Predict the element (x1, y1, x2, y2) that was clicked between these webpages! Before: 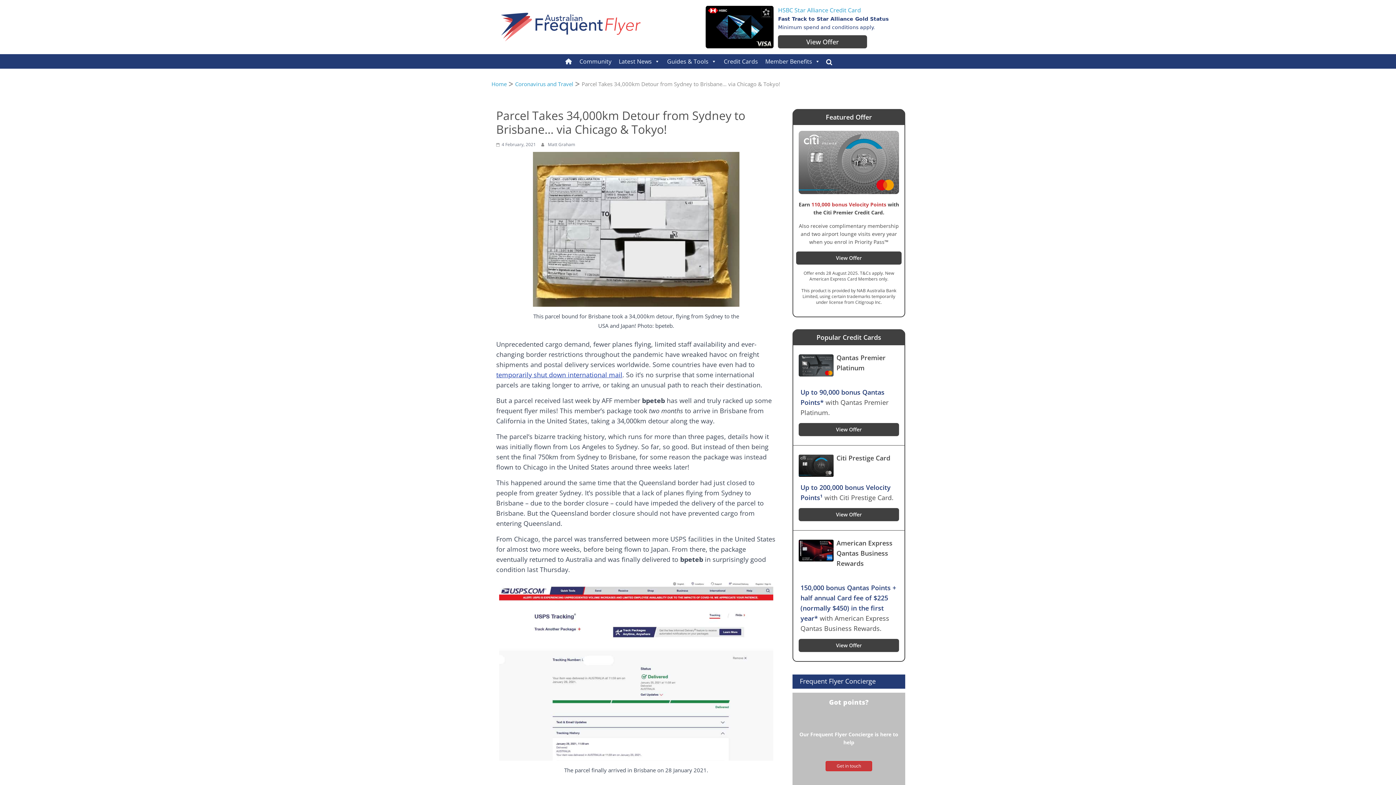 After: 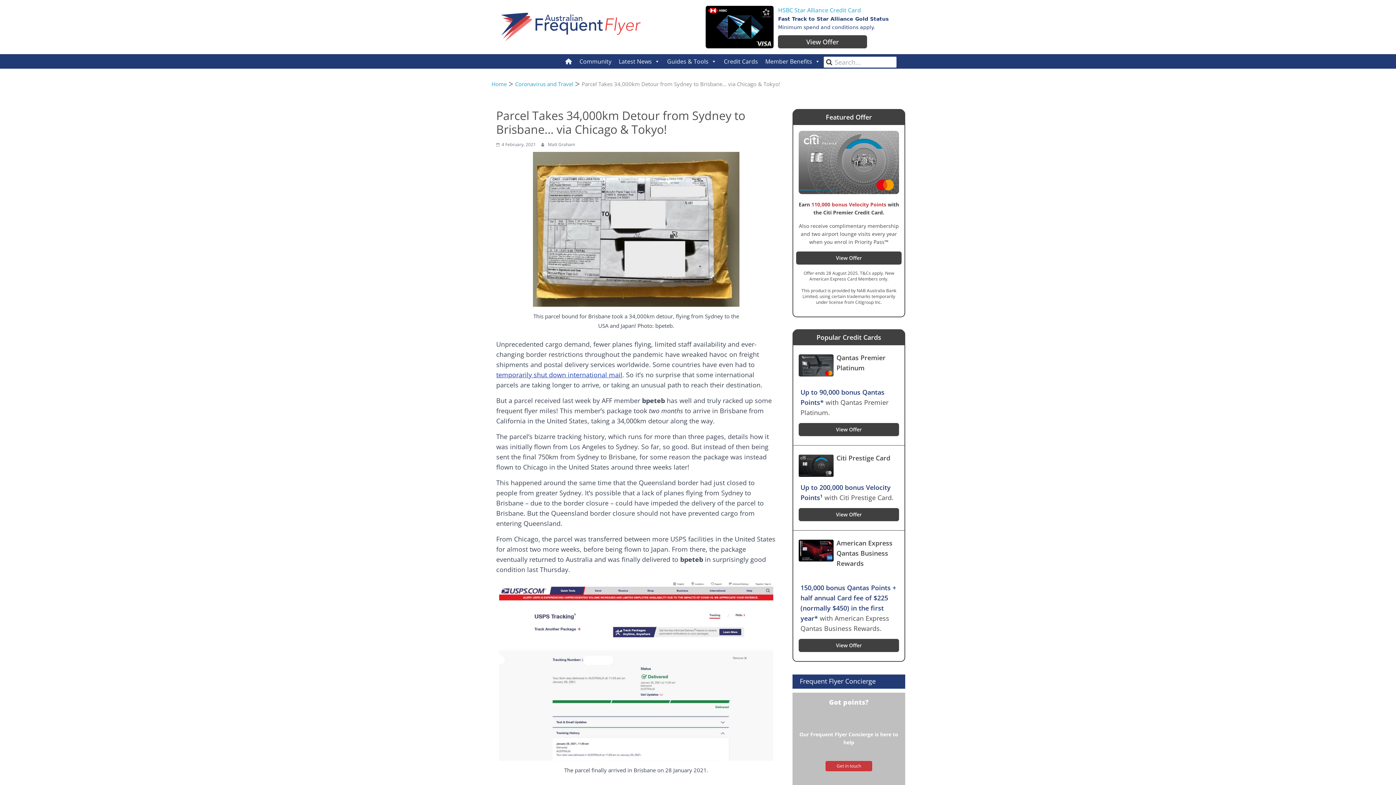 Action: label: Search bbox: (824, 56, 834, 67)